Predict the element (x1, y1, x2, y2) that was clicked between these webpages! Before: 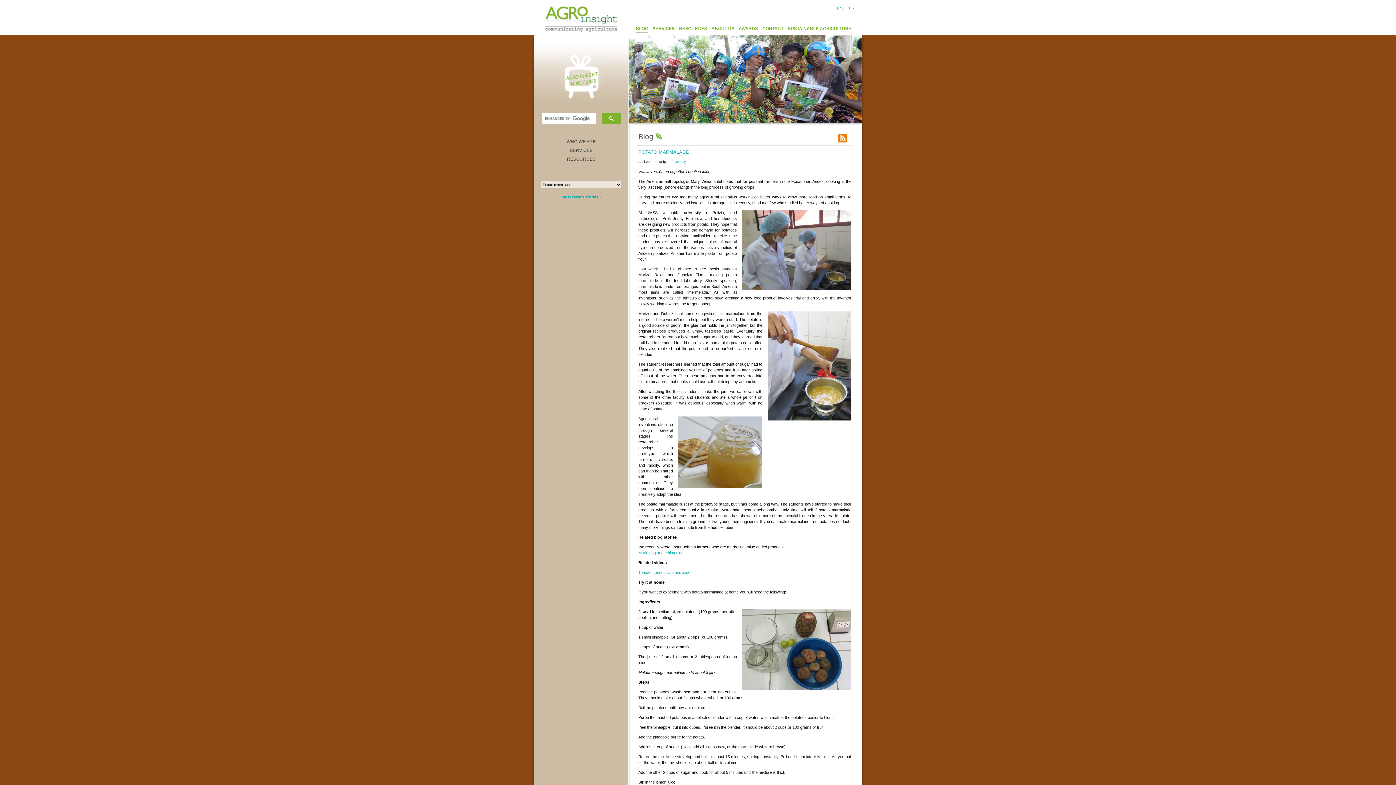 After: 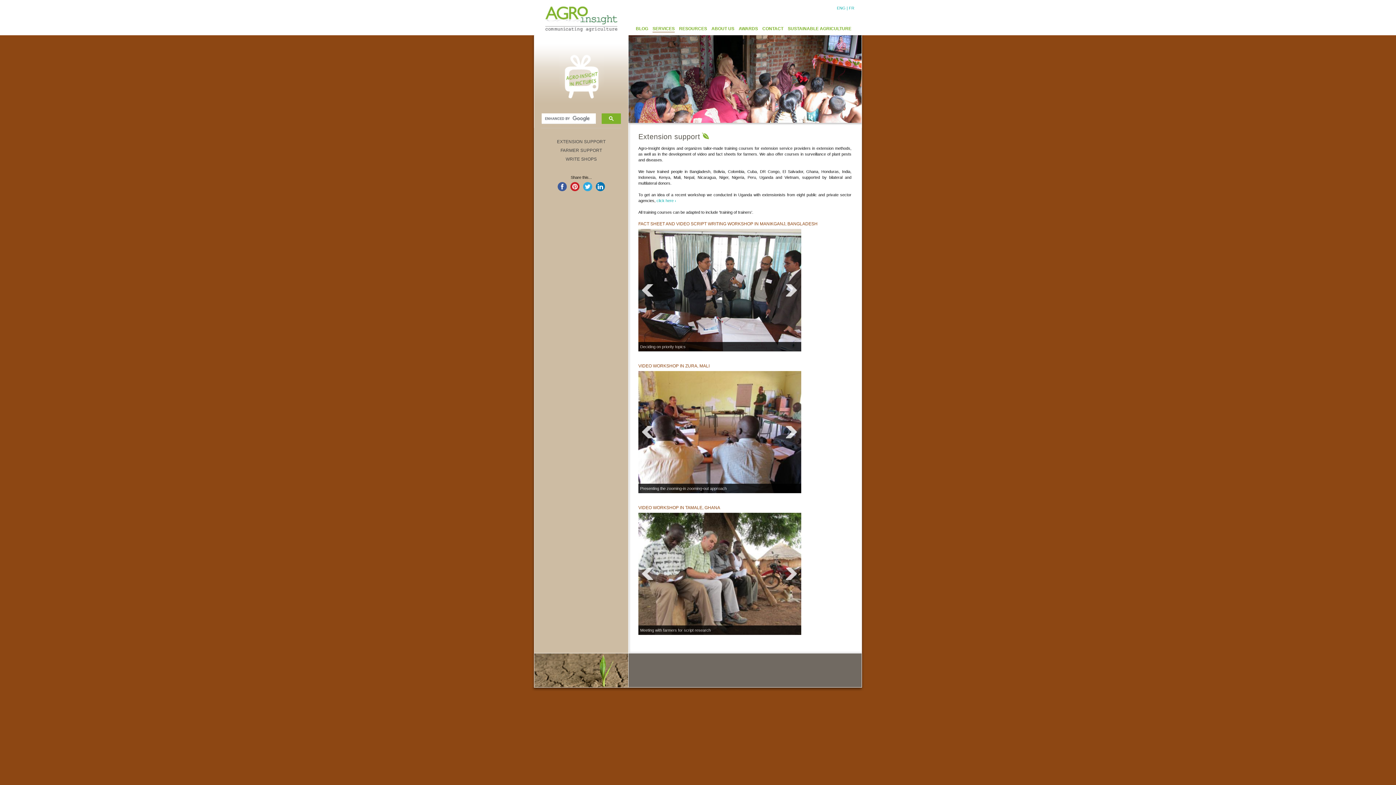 Action: label: SERVICES bbox: (652, 25, 674, 31)